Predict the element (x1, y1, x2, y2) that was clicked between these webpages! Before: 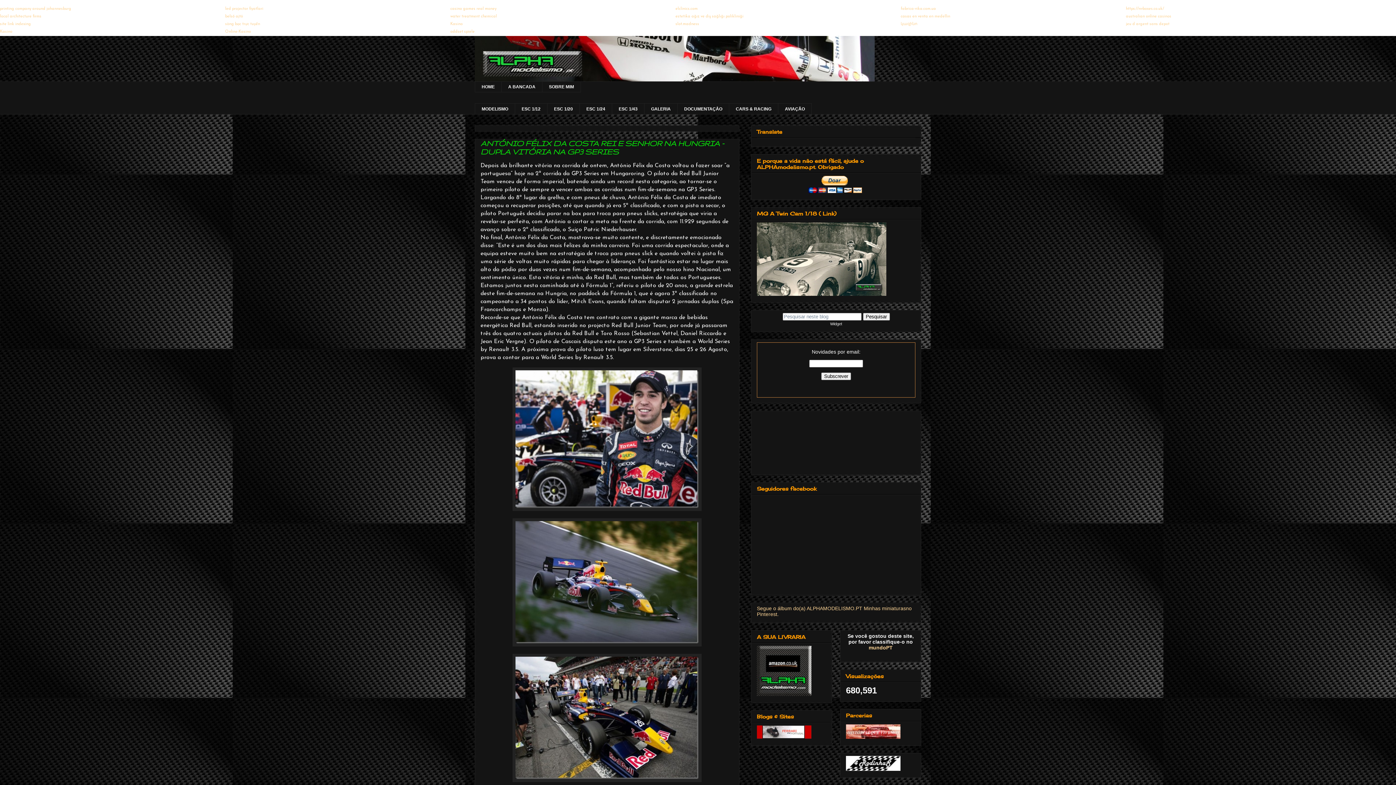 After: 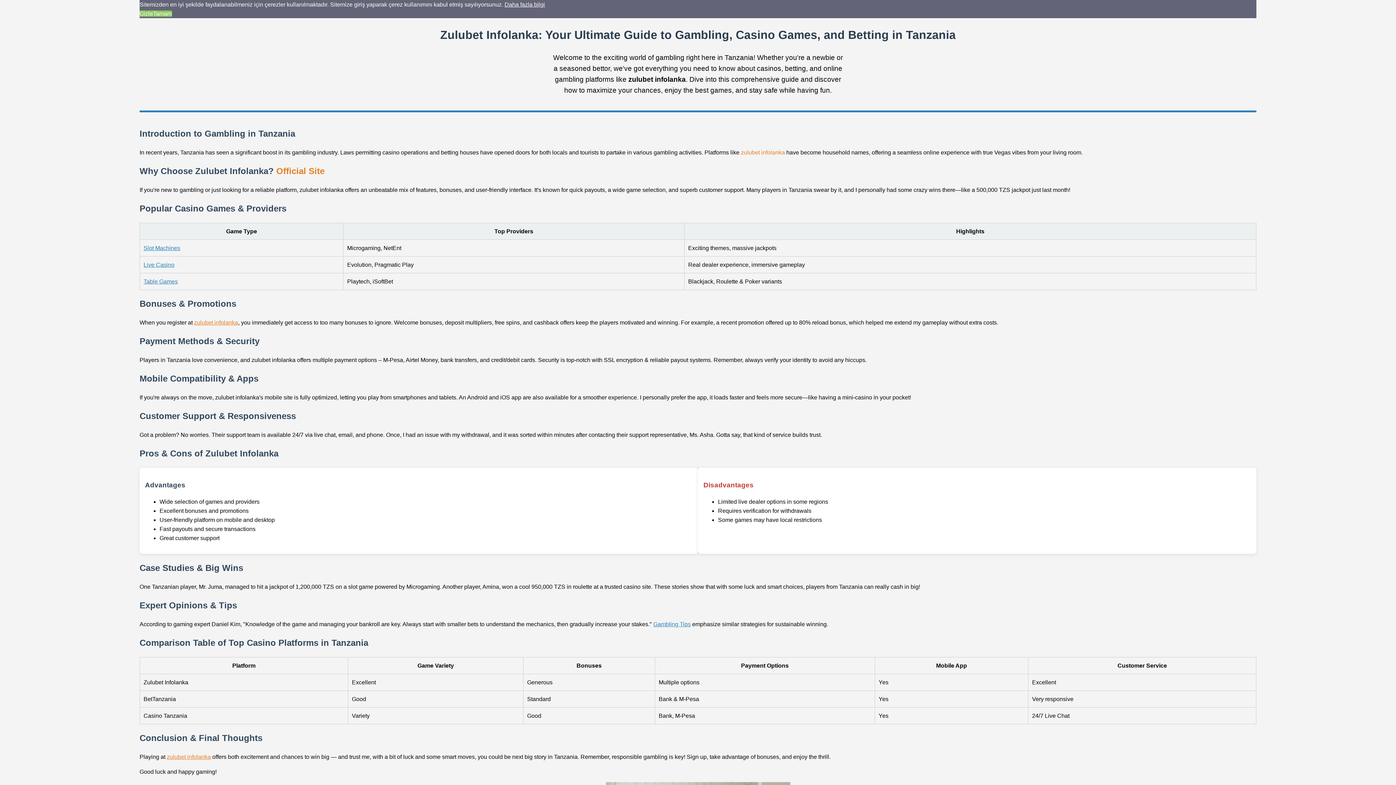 Action: bbox: (450, 22, 462, 26) label: Kasino